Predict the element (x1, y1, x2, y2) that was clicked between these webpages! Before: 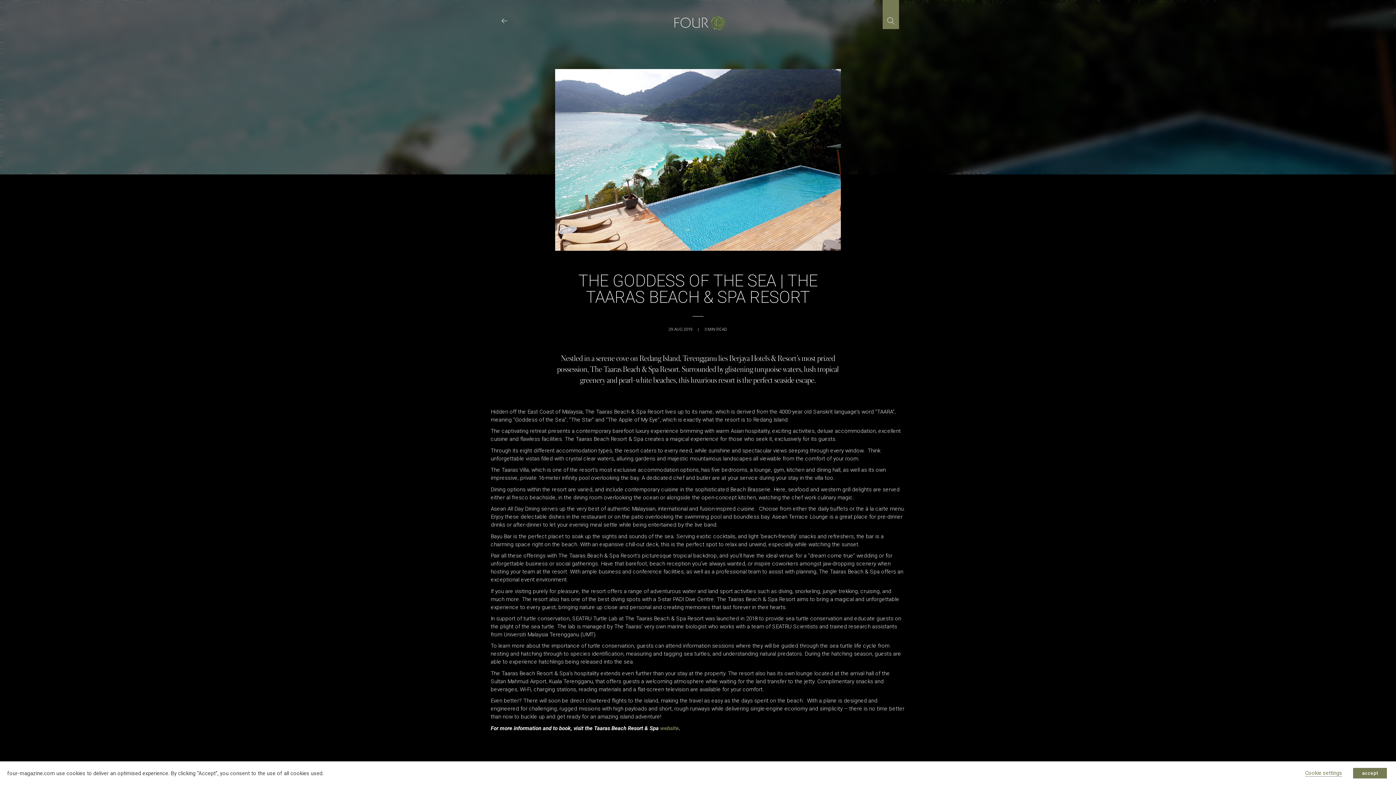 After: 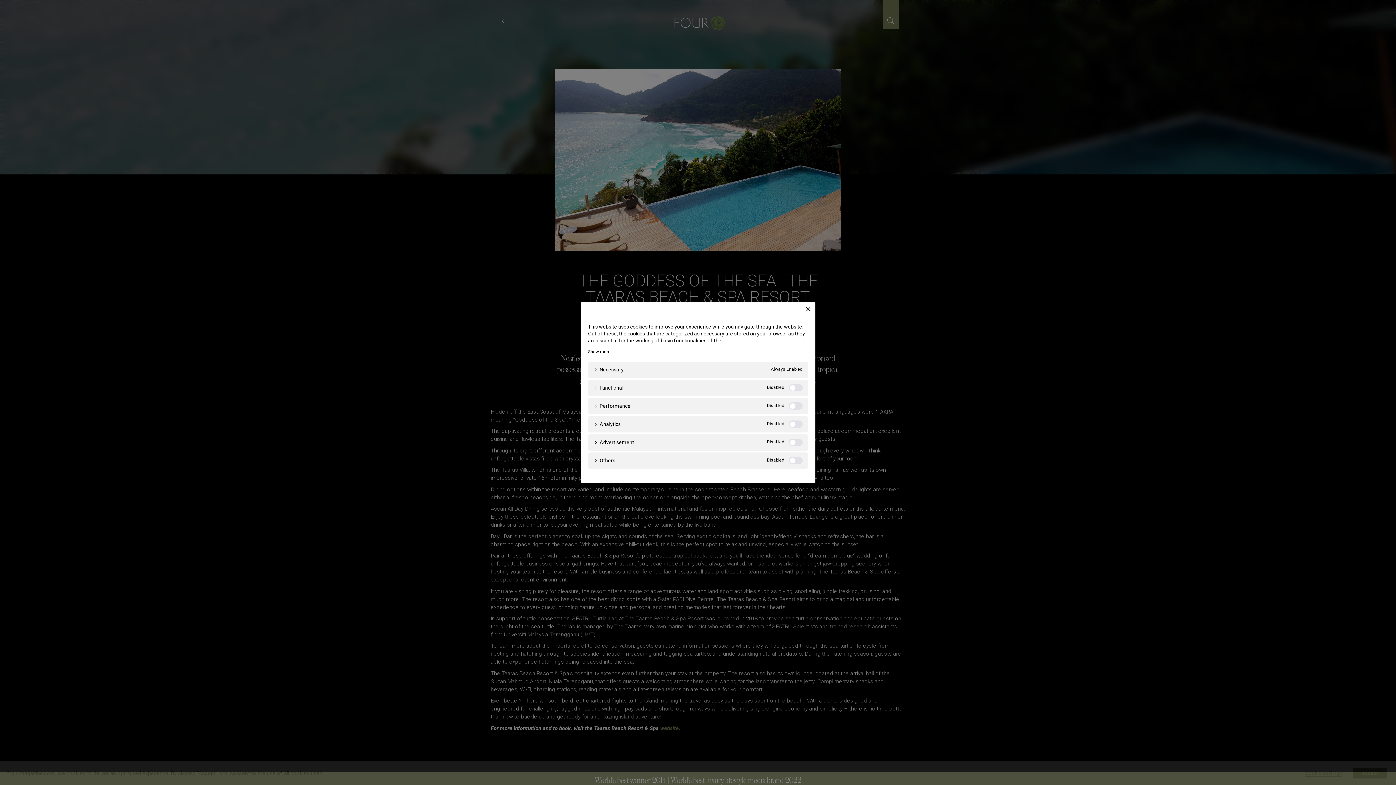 Action: bbox: (1305, 770, 1342, 777) label: Cookie settings